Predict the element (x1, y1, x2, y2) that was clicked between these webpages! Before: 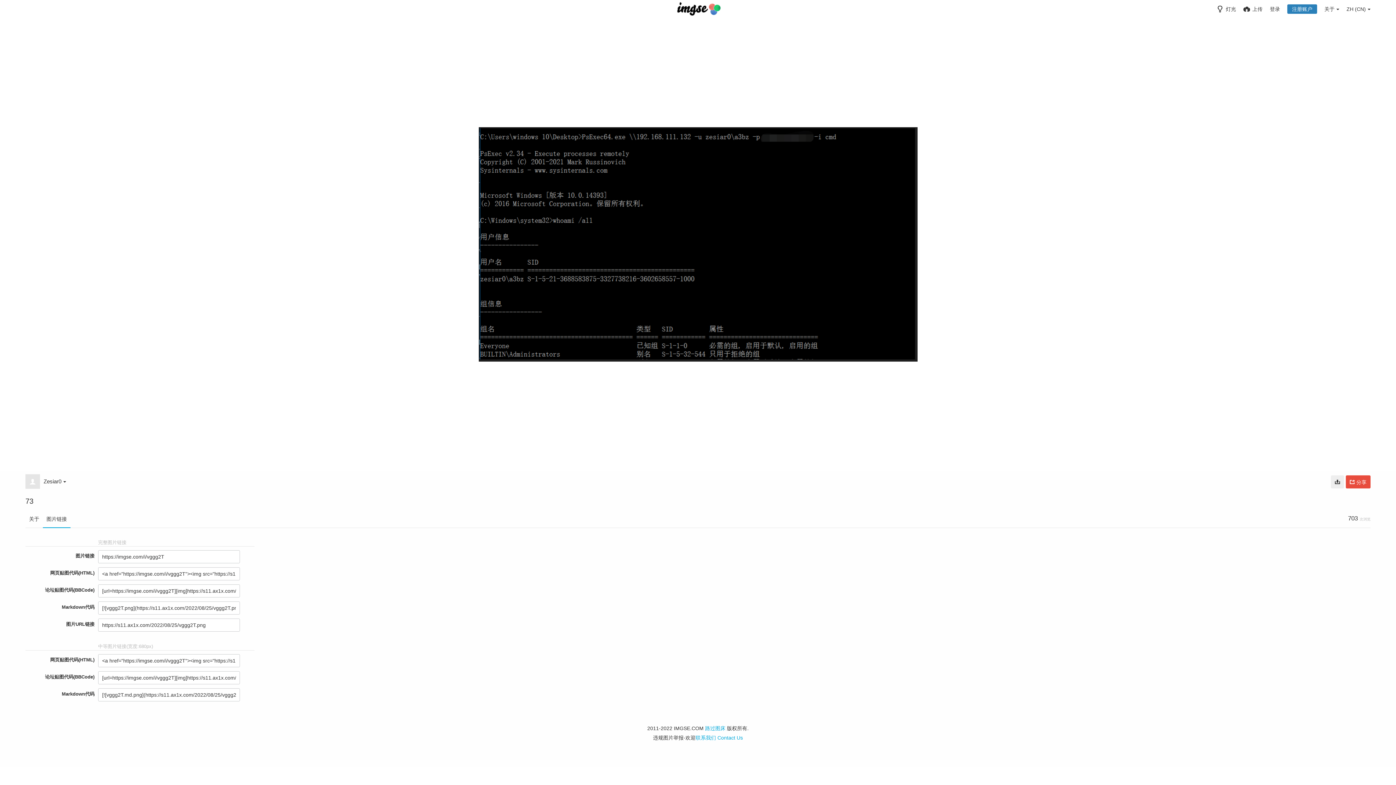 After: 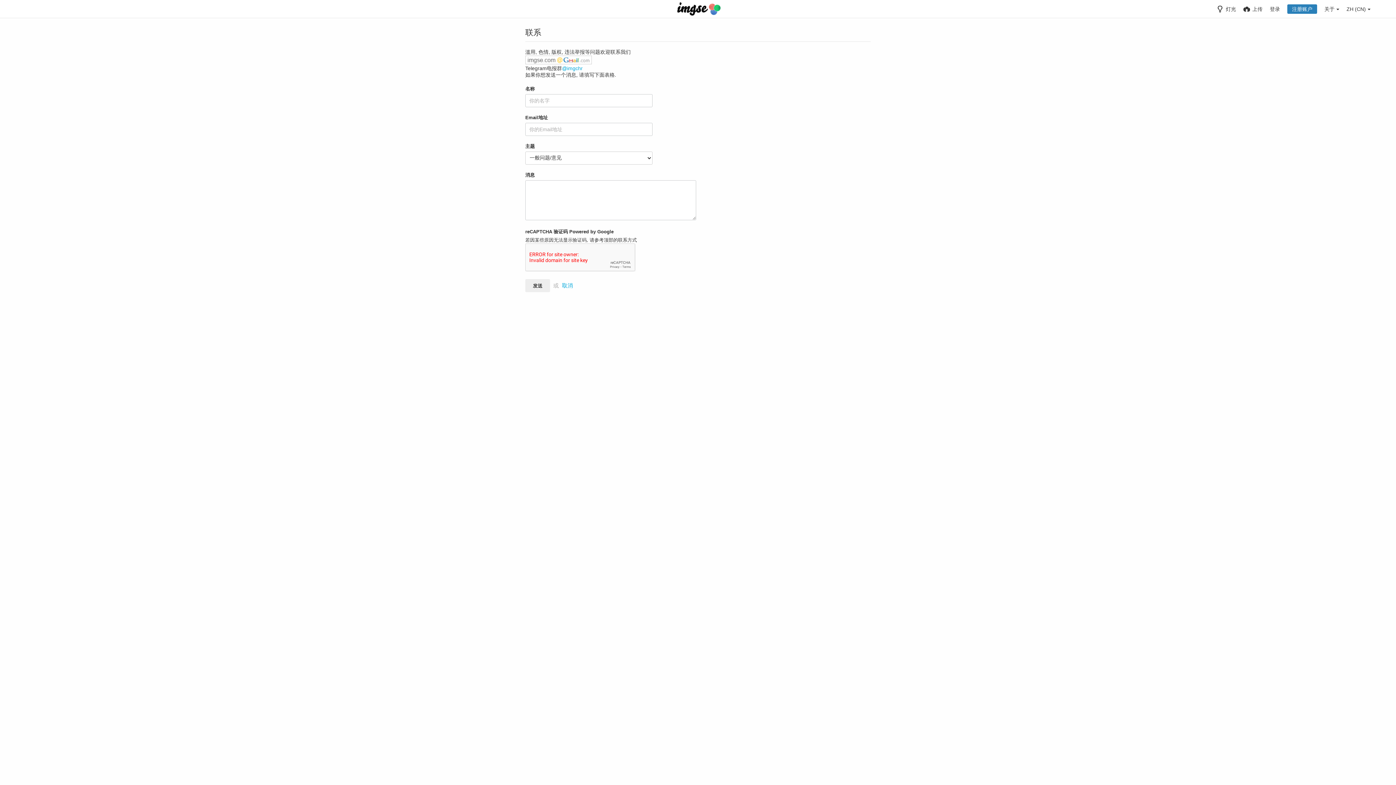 Action: label: 联系我们 Contact Us bbox: (695, 735, 743, 741)